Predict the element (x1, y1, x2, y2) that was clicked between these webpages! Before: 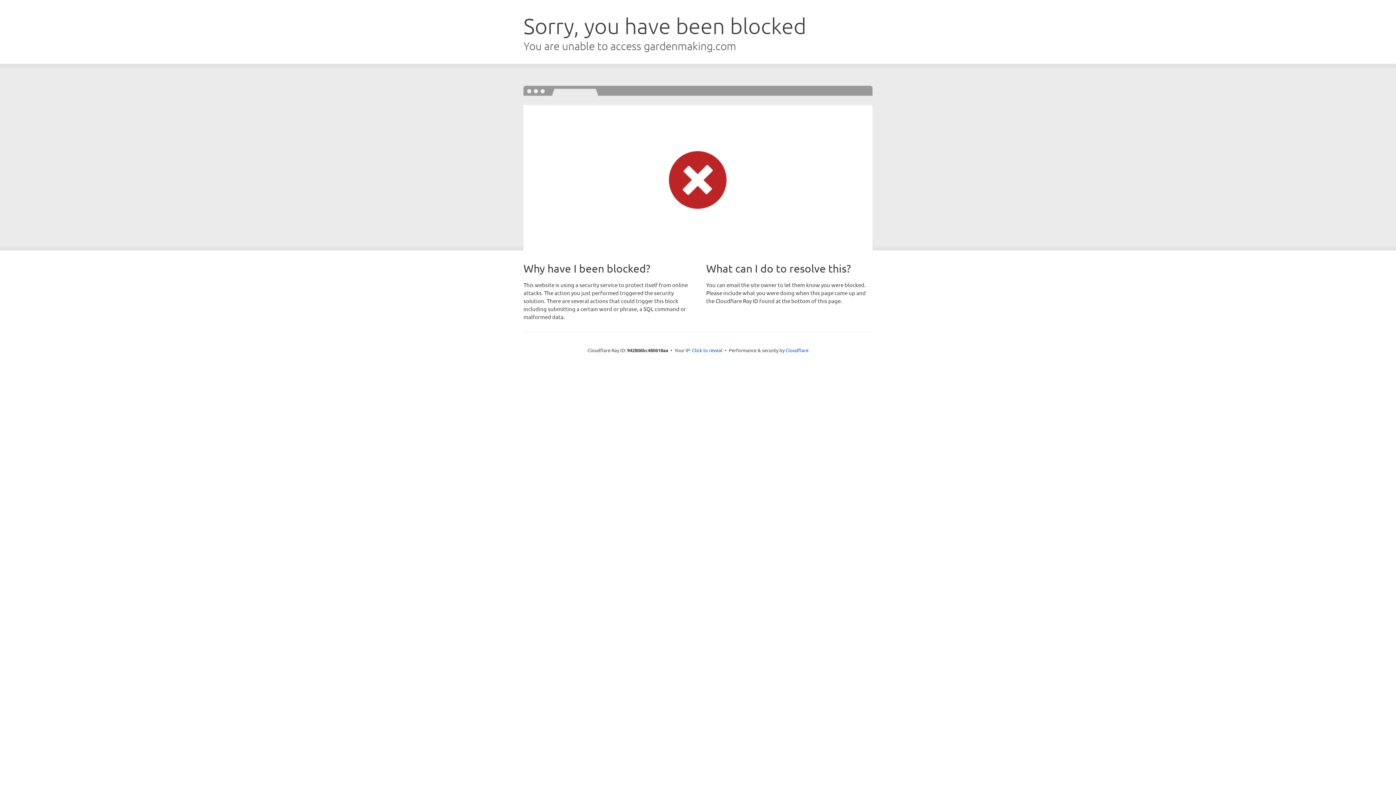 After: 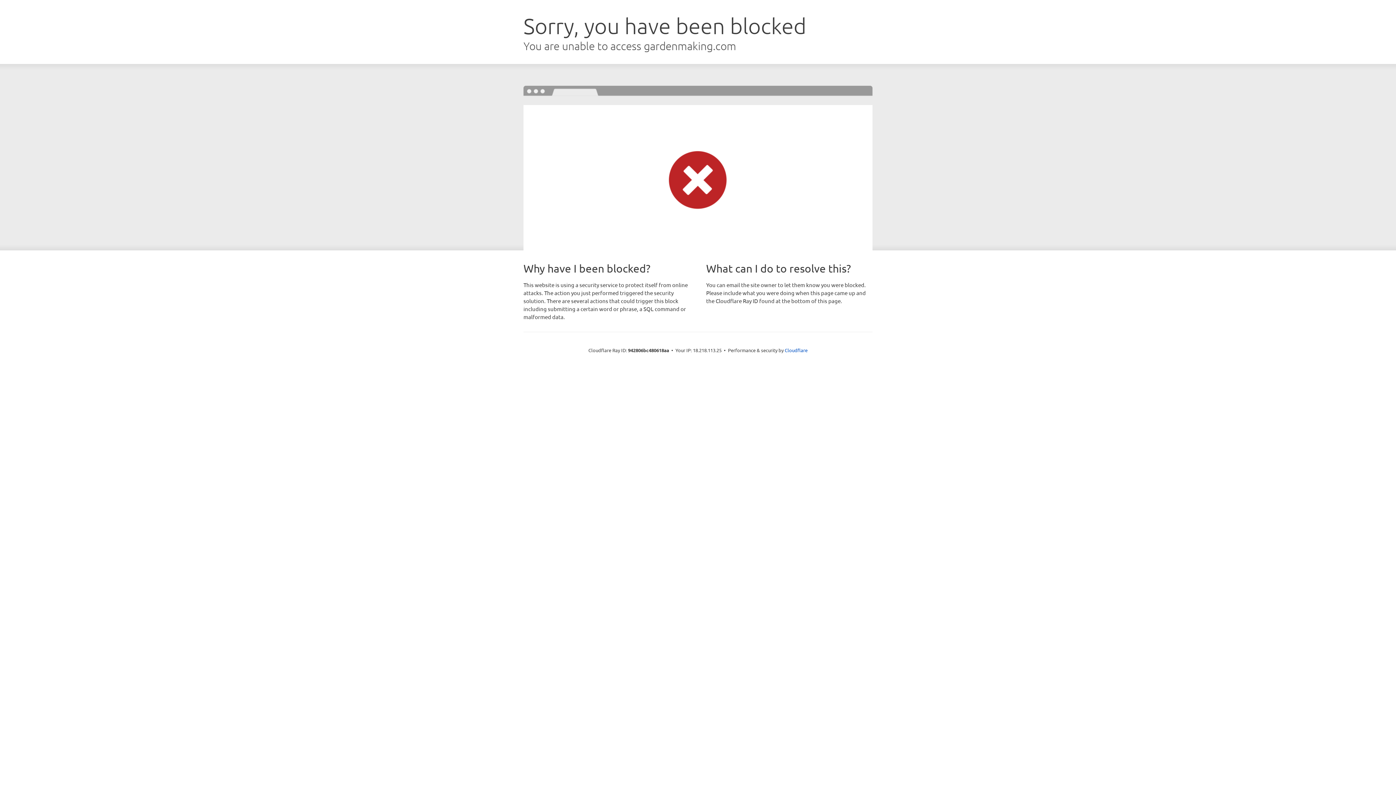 Action: bbox: (692, 346, 722, 353) label: Click to reveal